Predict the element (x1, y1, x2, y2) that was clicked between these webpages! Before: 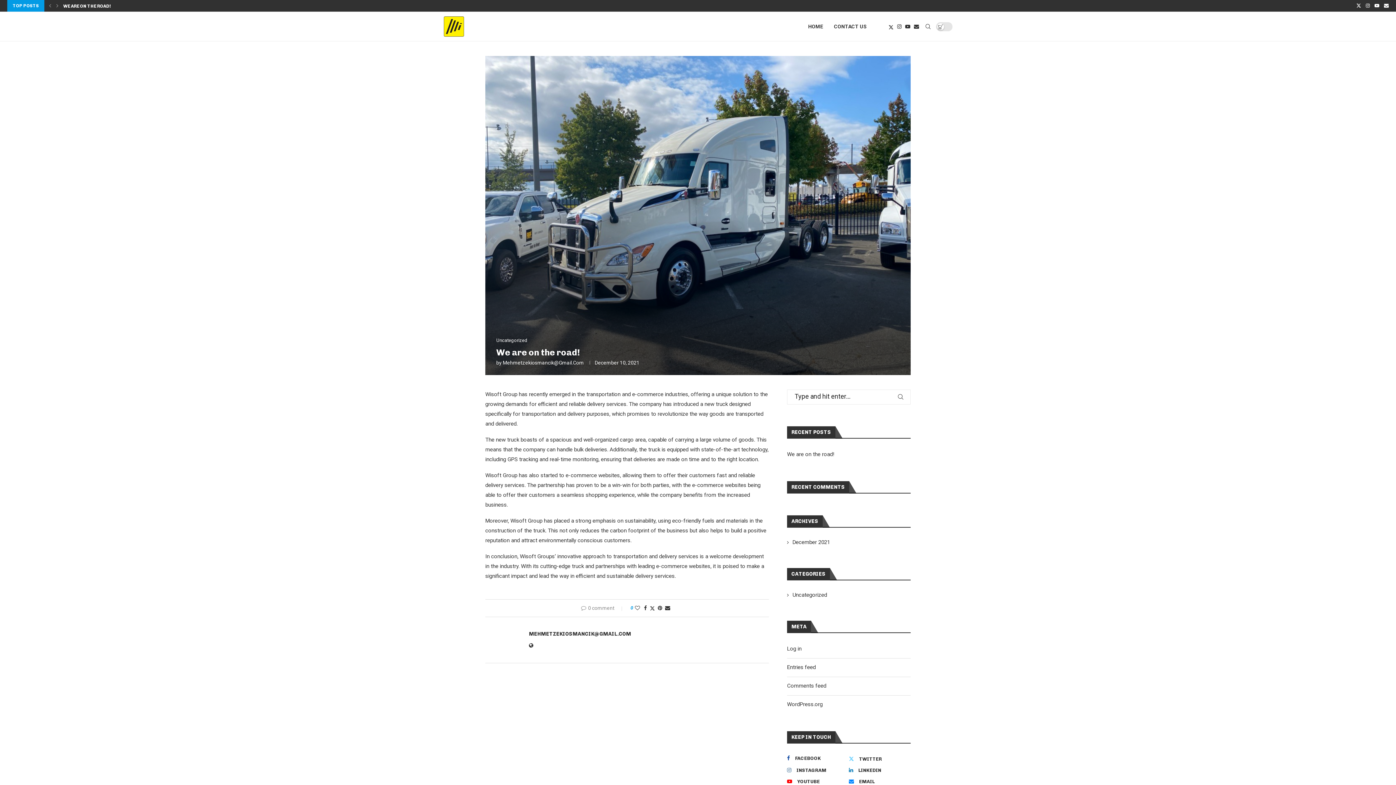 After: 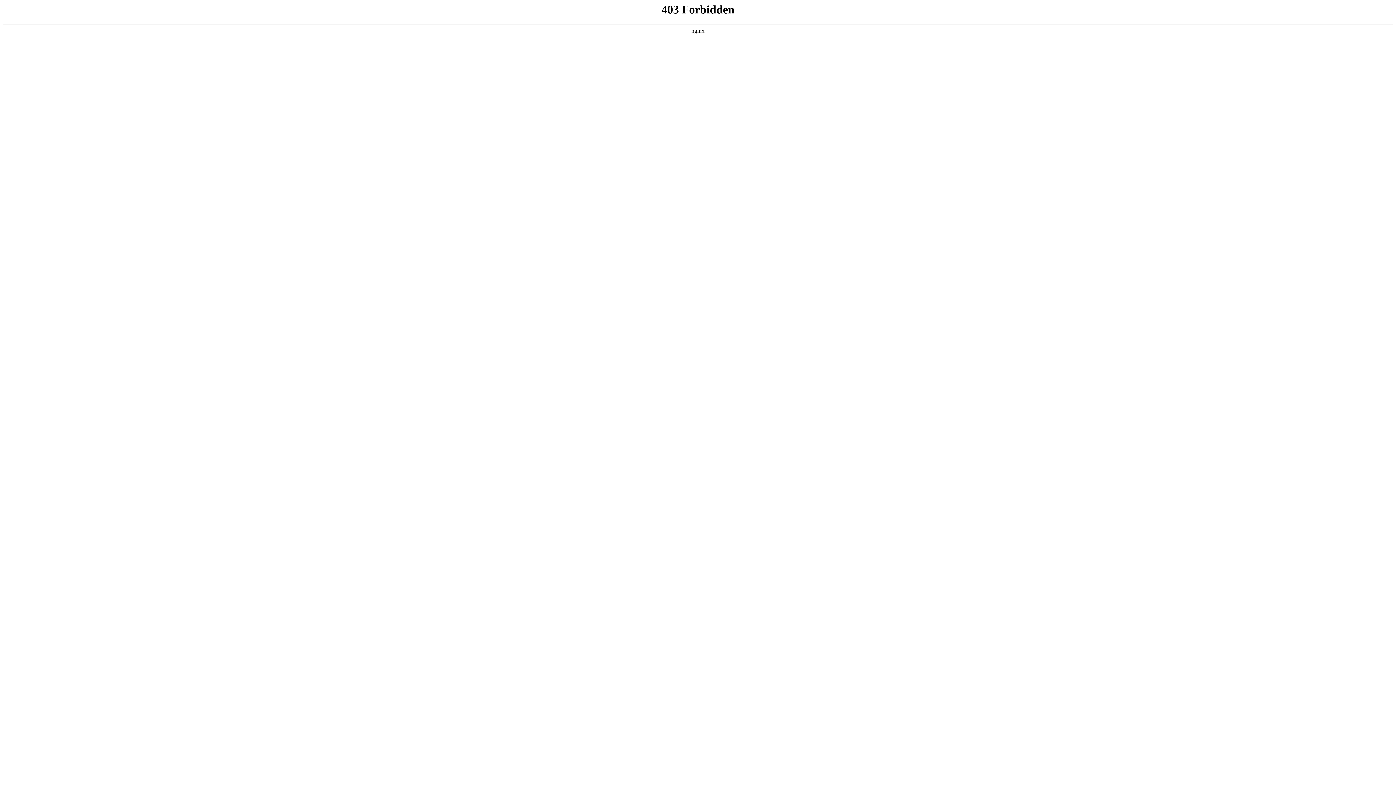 Action: label: WordPress.org bbox: (787, 701, 822, 707)